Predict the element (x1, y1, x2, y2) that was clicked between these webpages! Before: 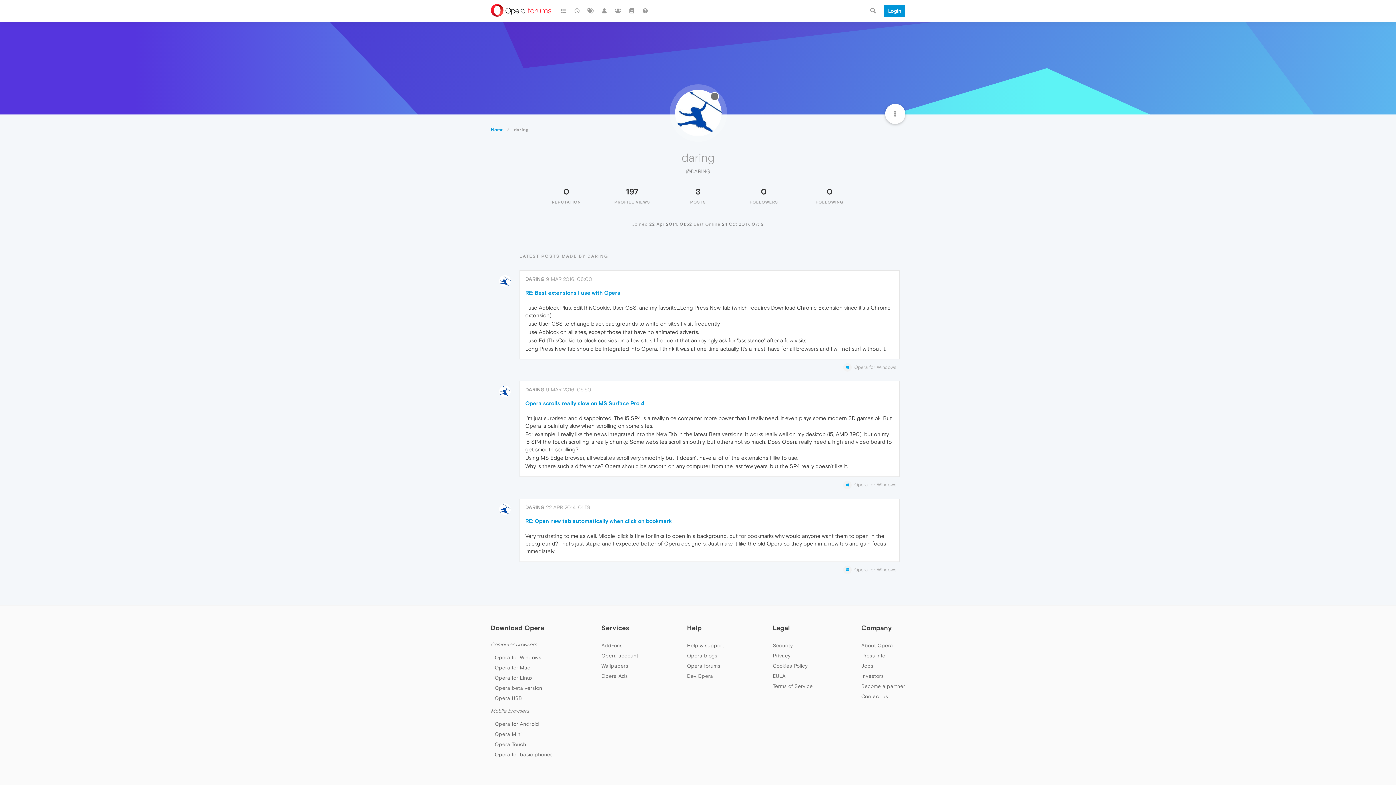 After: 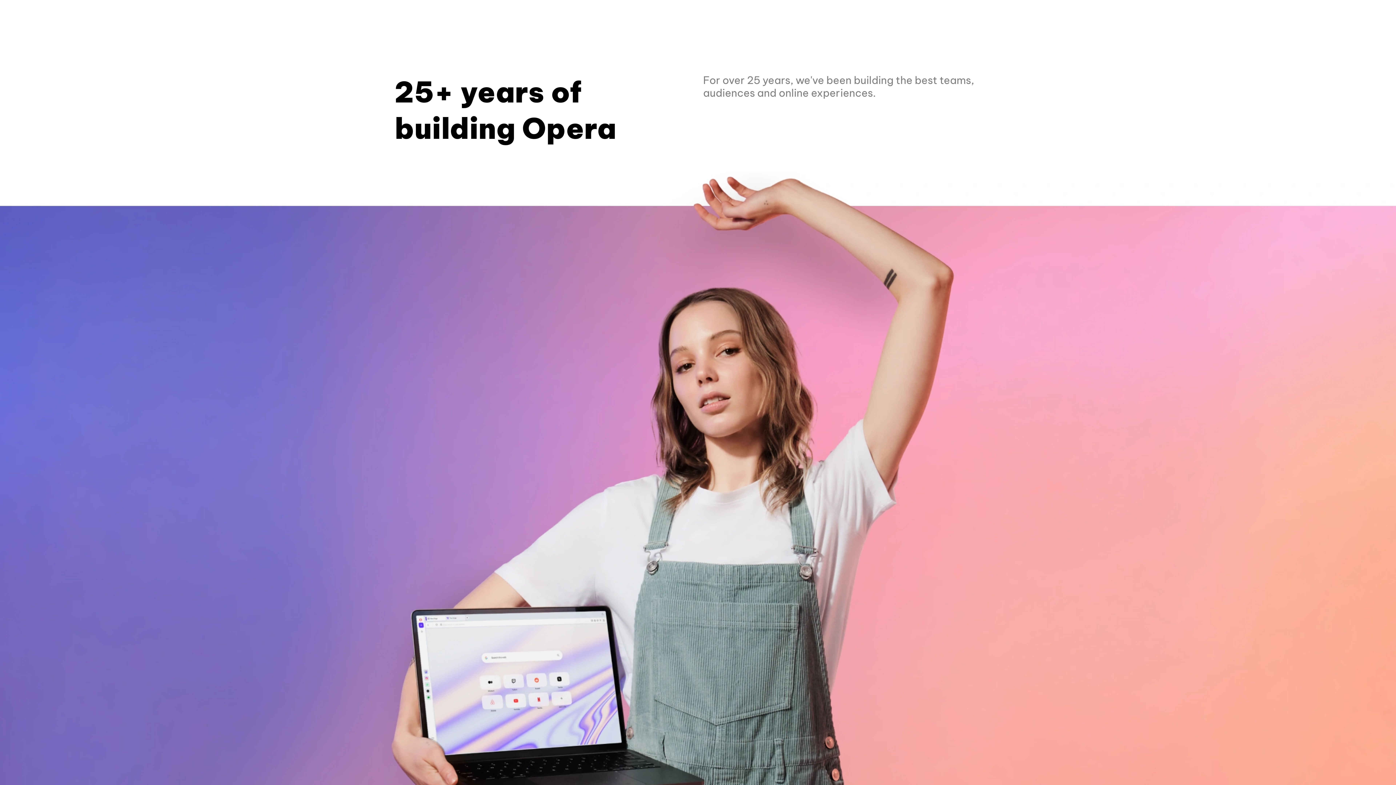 Action: label: About Opera bbox: (861, 642, 893, 648)